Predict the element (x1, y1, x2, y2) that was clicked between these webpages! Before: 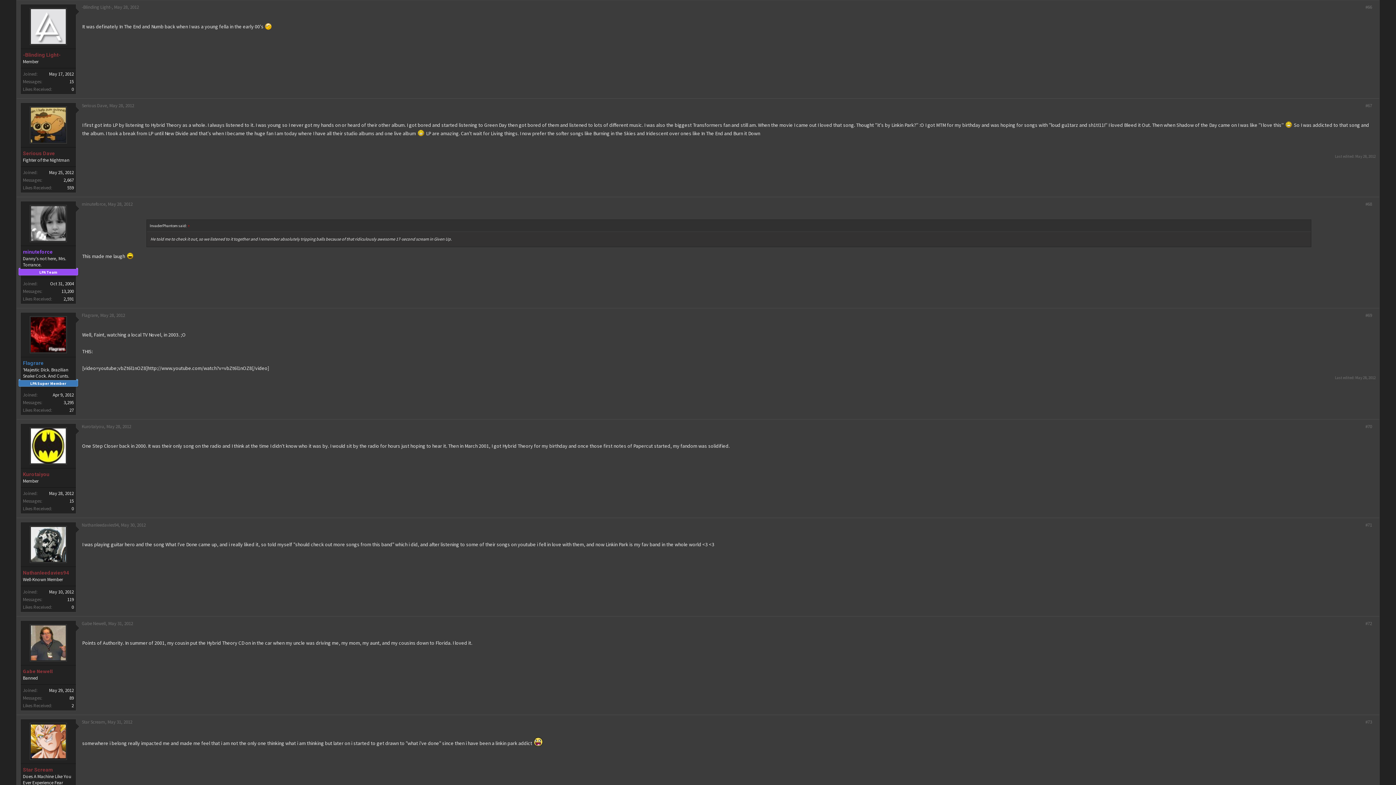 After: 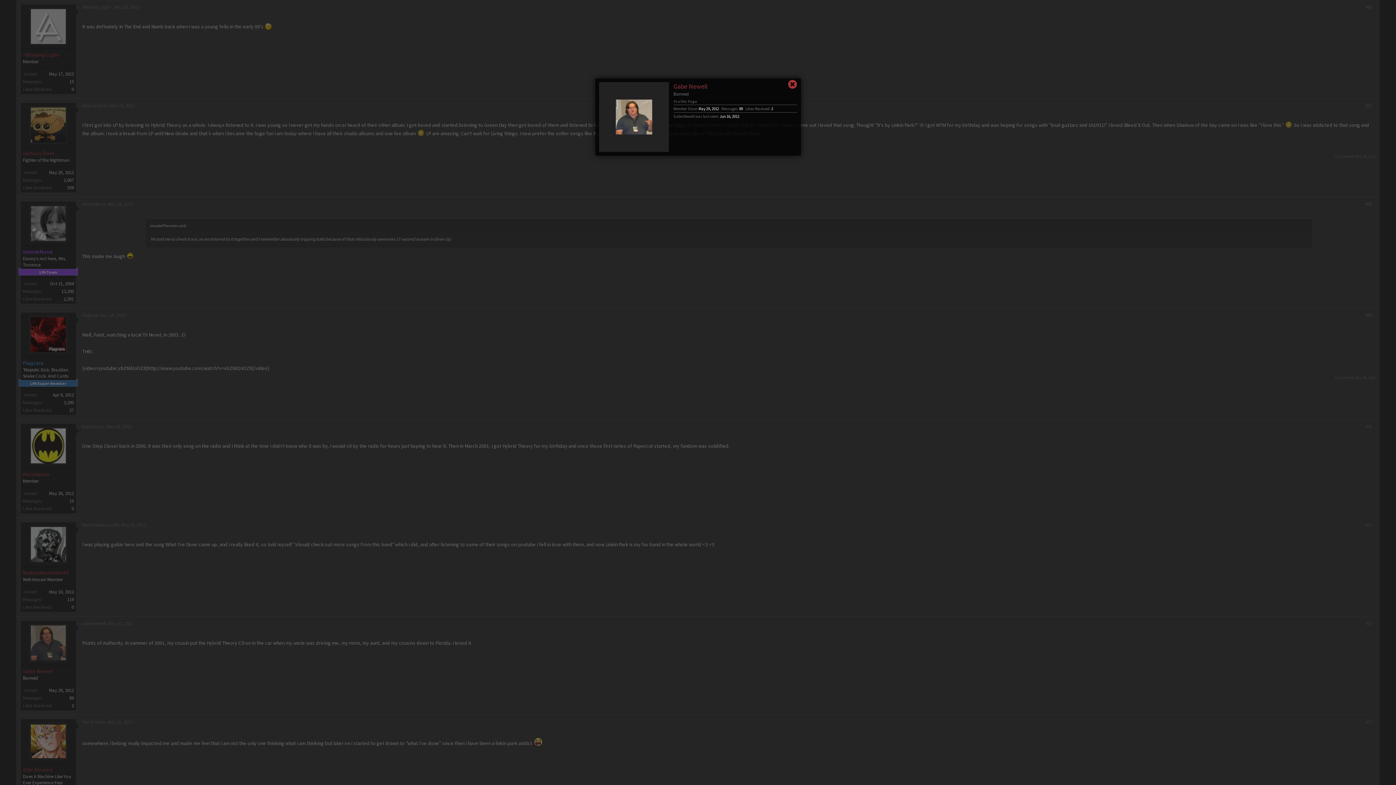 Action: bbox: (22, 668, 73, 675) label: Gabe Newell